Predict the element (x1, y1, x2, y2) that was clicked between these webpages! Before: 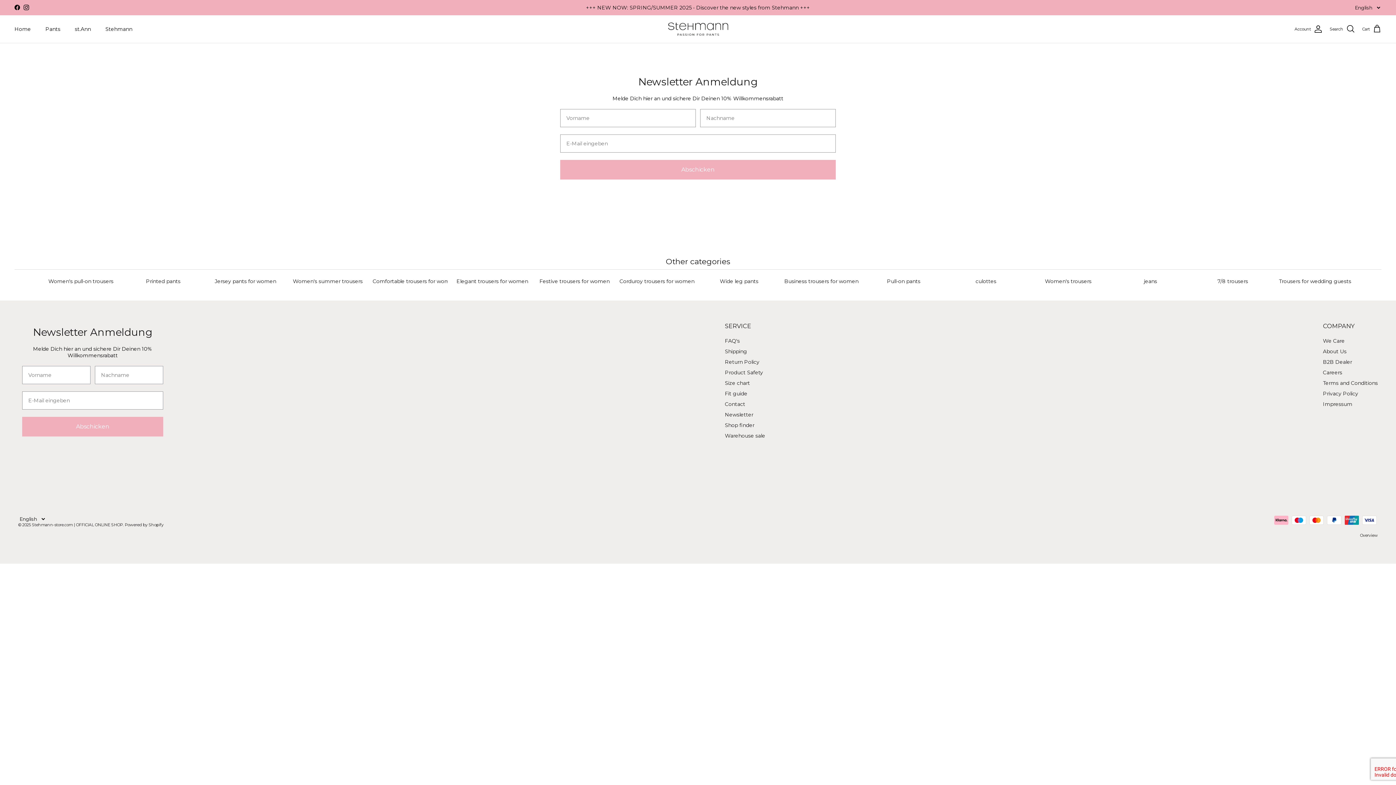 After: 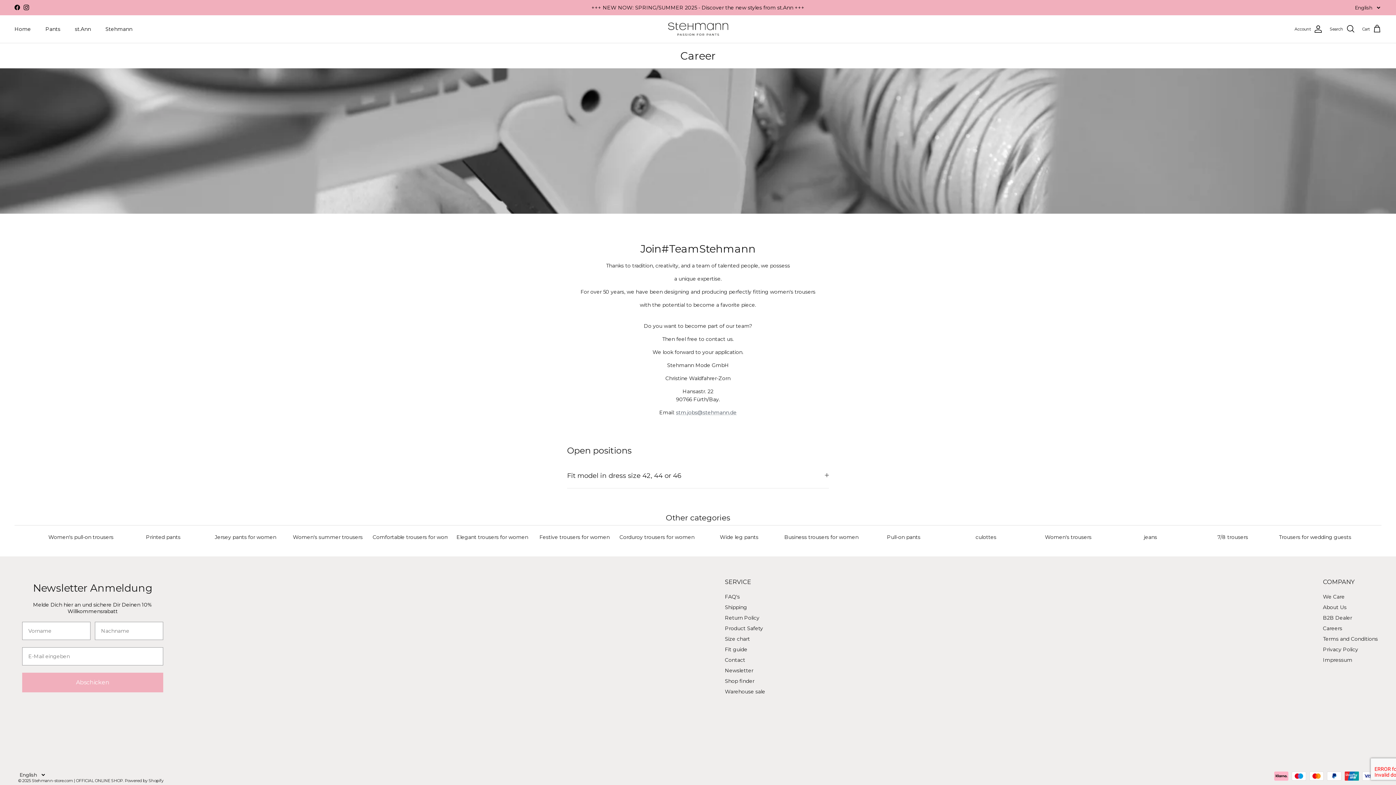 Action: bbox: (1323, 369, 1342, 375) label: Careers